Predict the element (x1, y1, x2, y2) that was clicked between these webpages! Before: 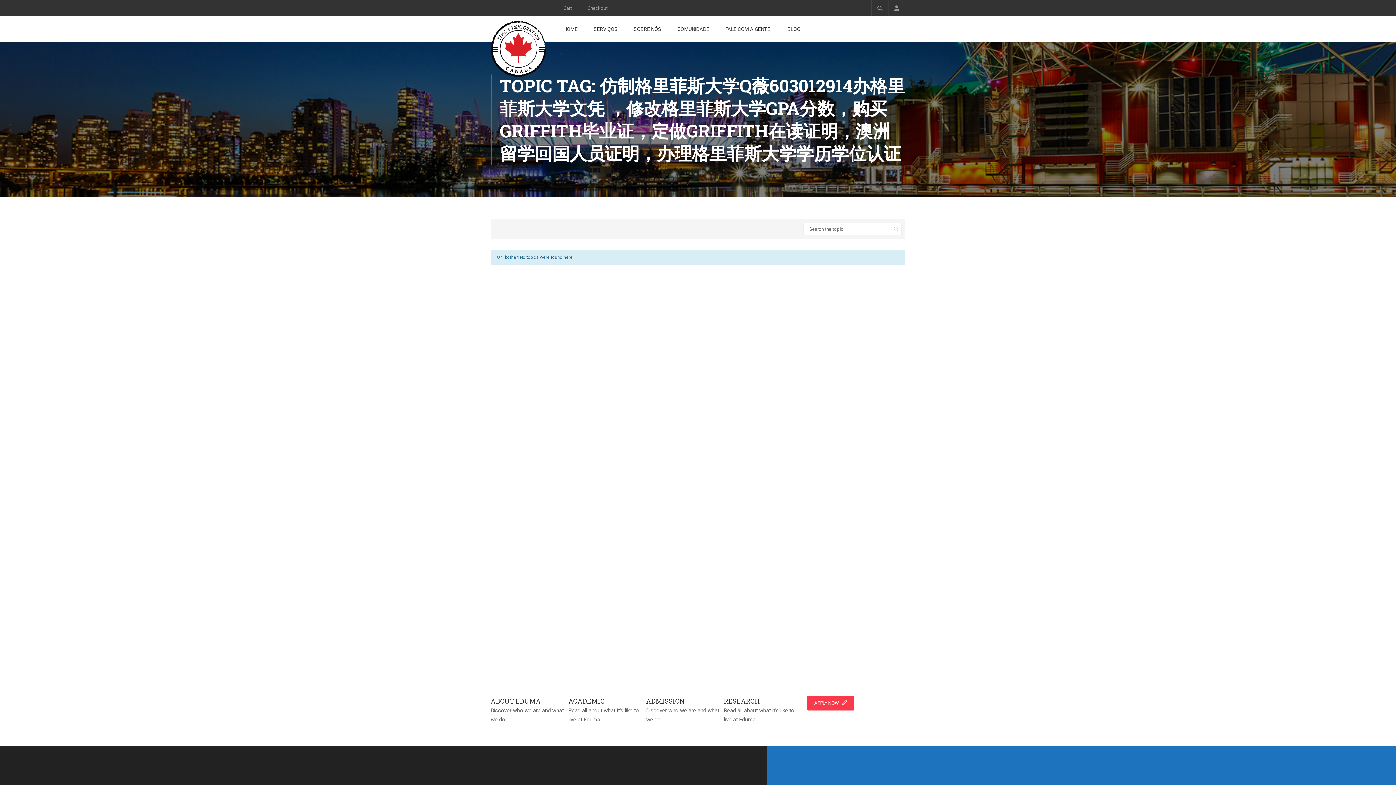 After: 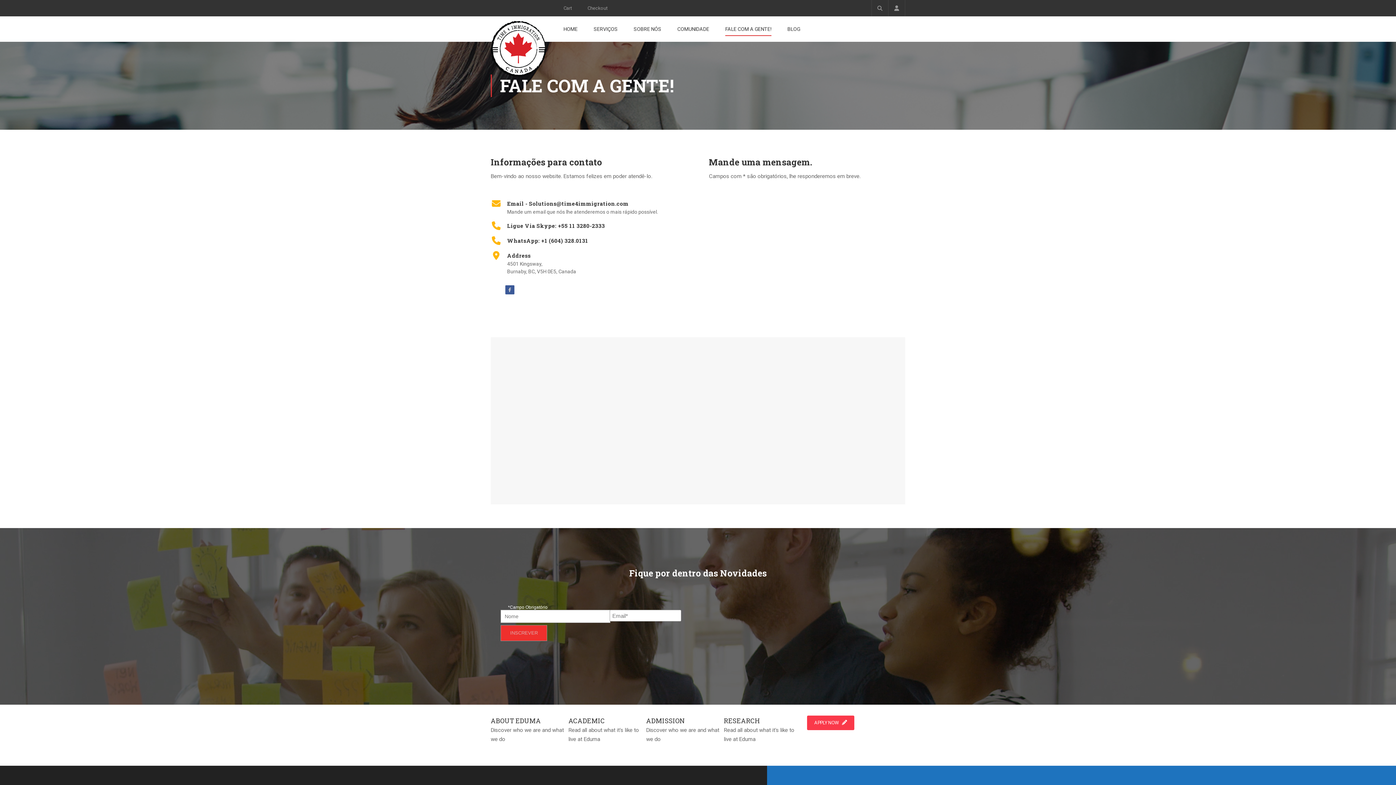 Action: label: FALE COM A GENTE! bbox: (718, 18, 778, 40)